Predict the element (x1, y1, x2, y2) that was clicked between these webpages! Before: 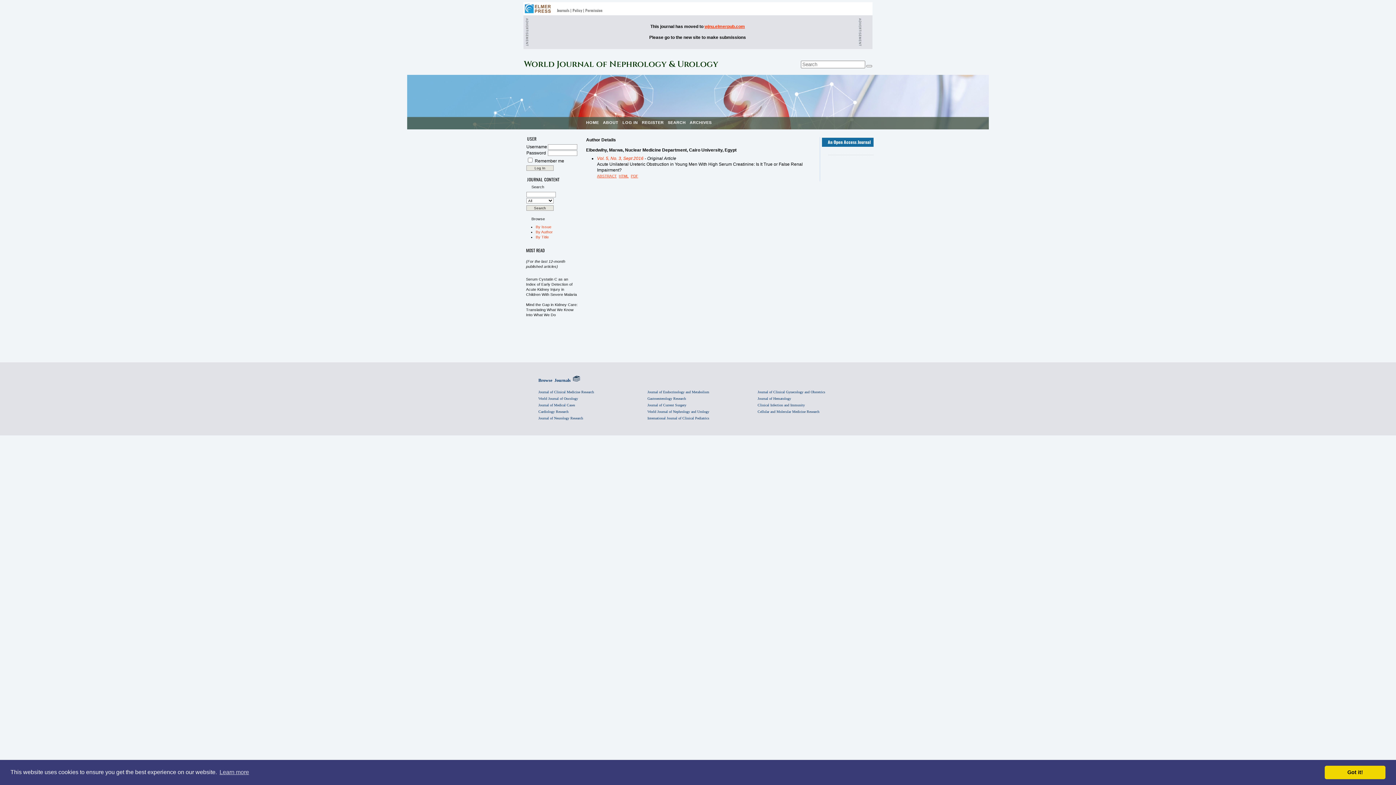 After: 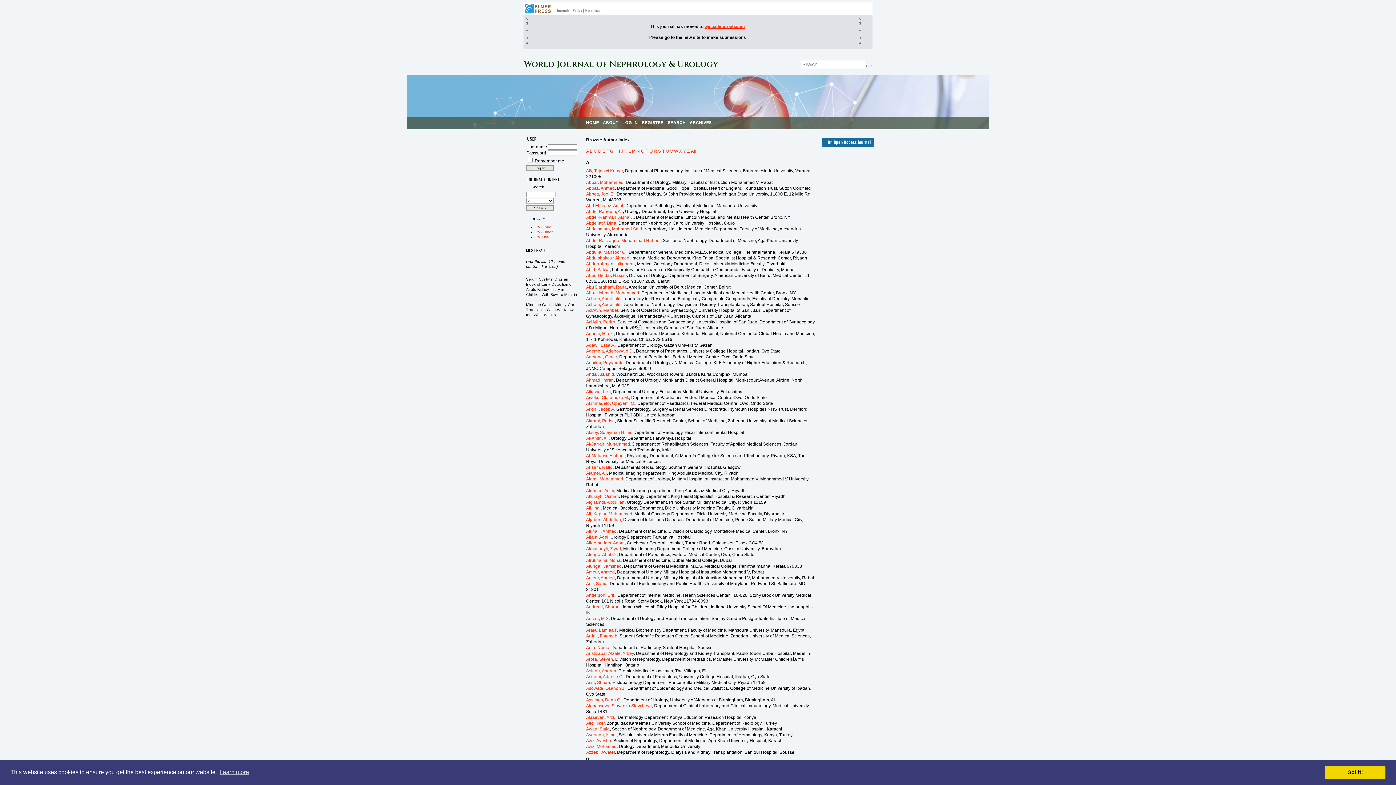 Action: label: By Author bbox: (535, 229, 552, 234)